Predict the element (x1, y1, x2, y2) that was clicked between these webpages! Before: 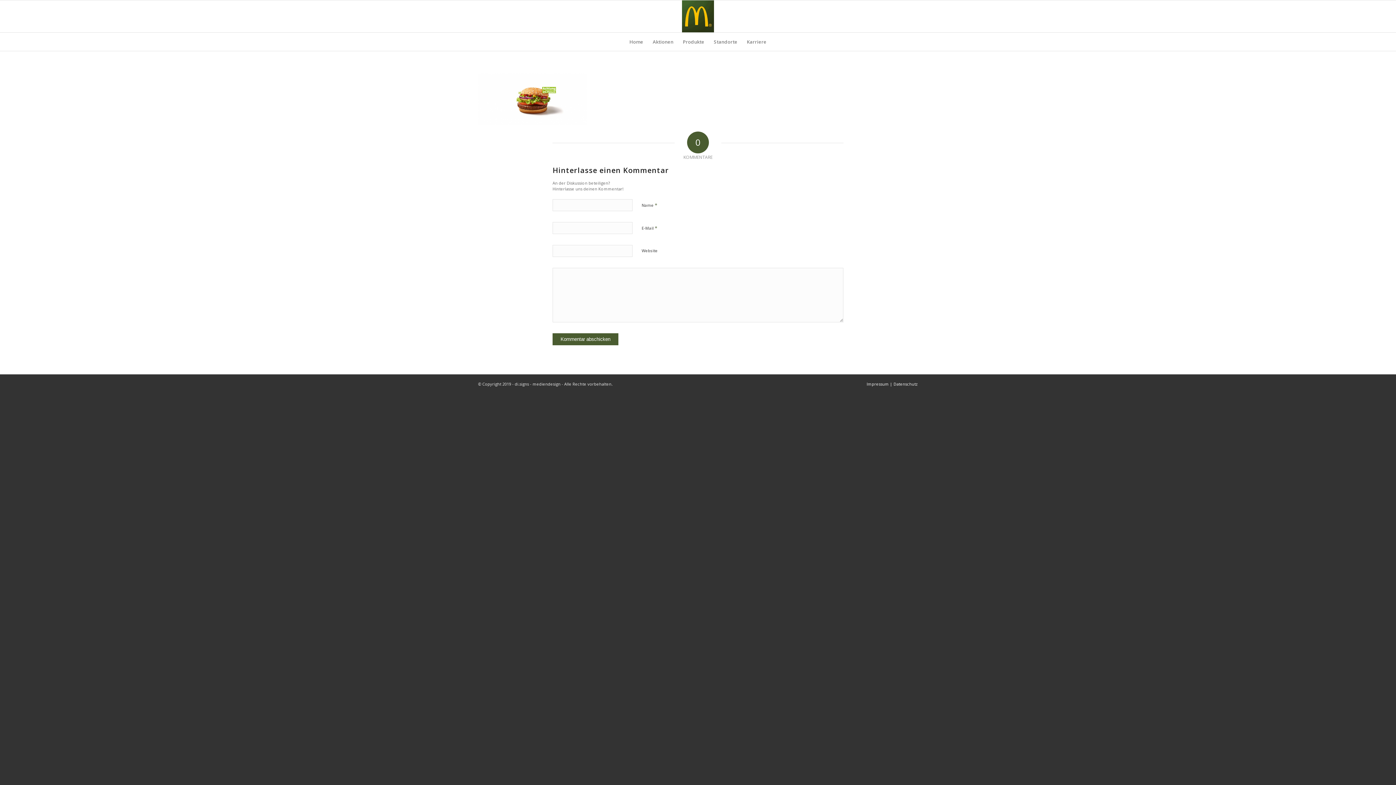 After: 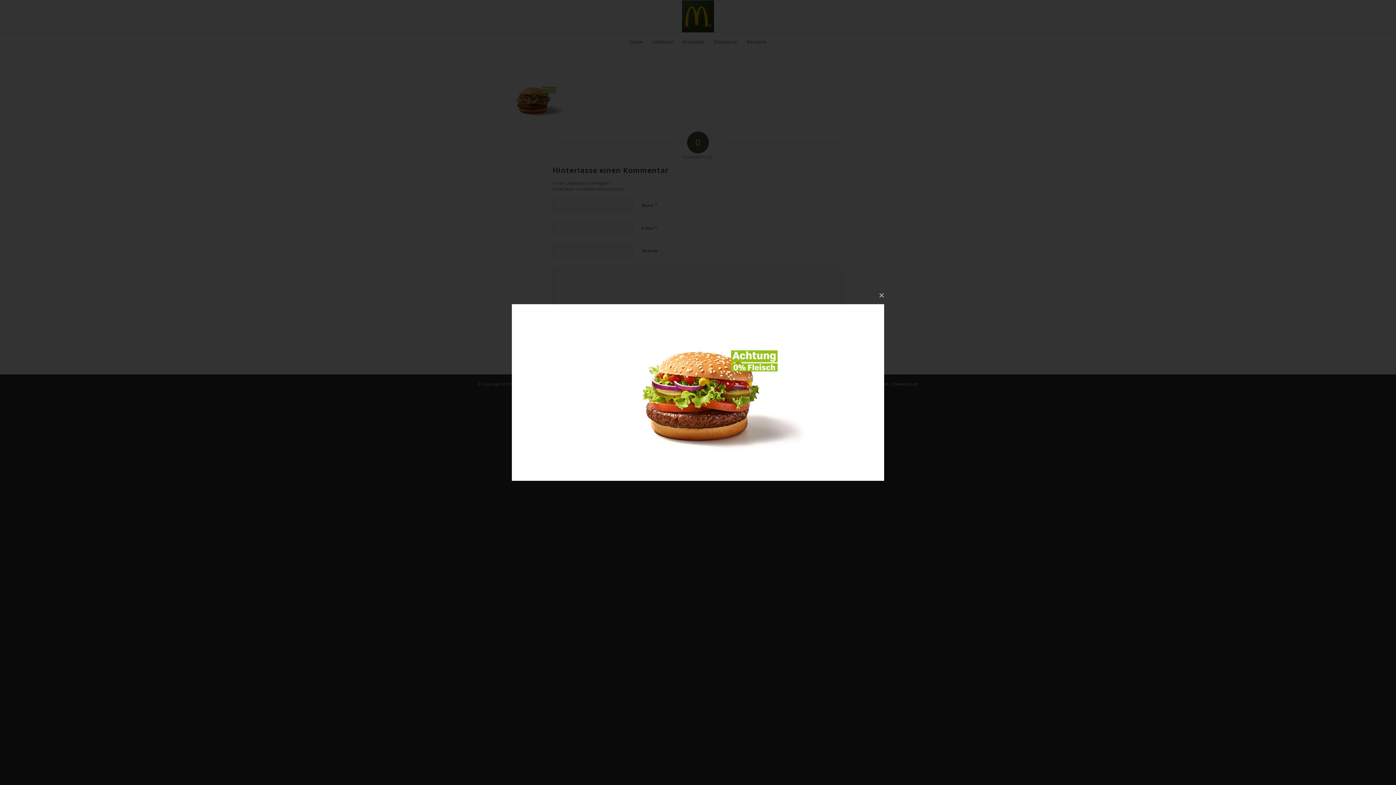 Action: bbox: (478, 120, 587, 126)